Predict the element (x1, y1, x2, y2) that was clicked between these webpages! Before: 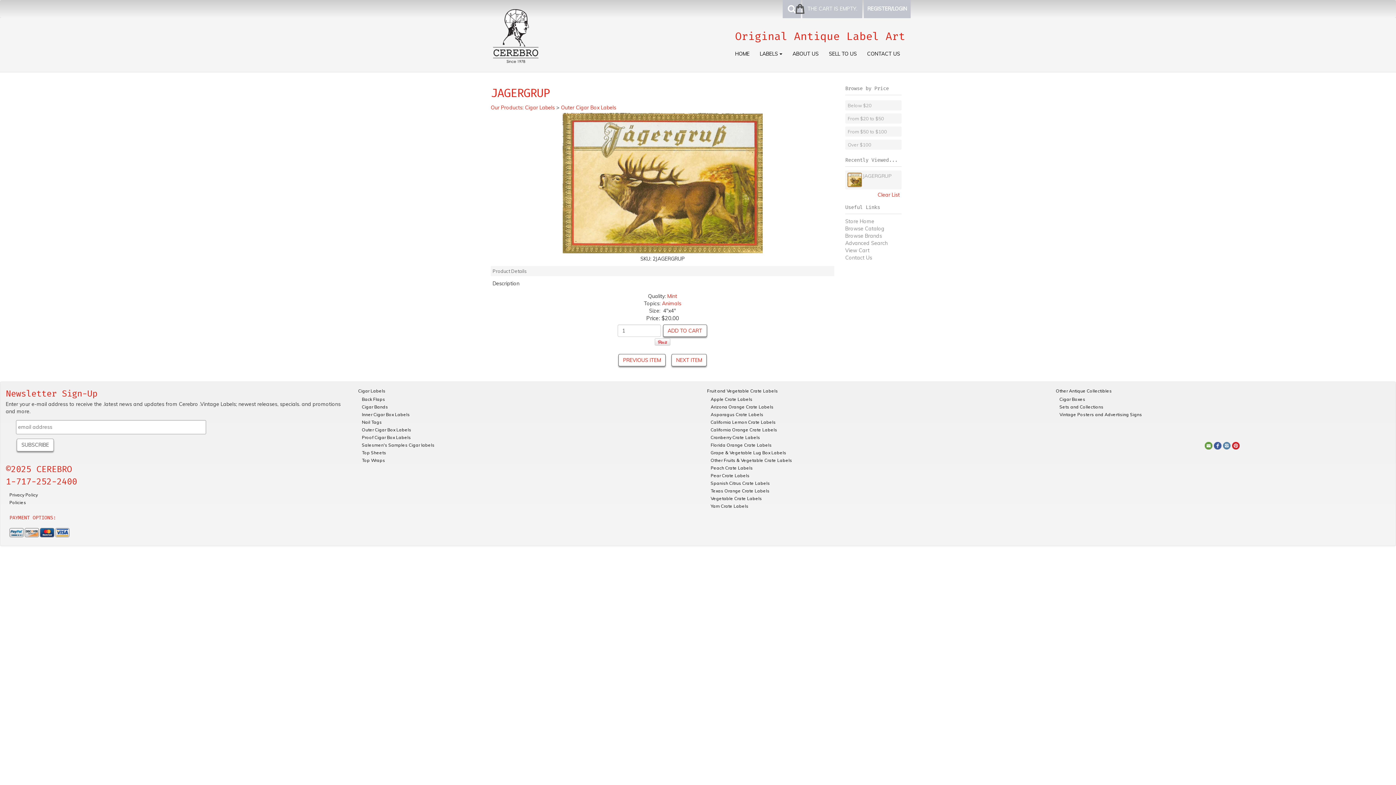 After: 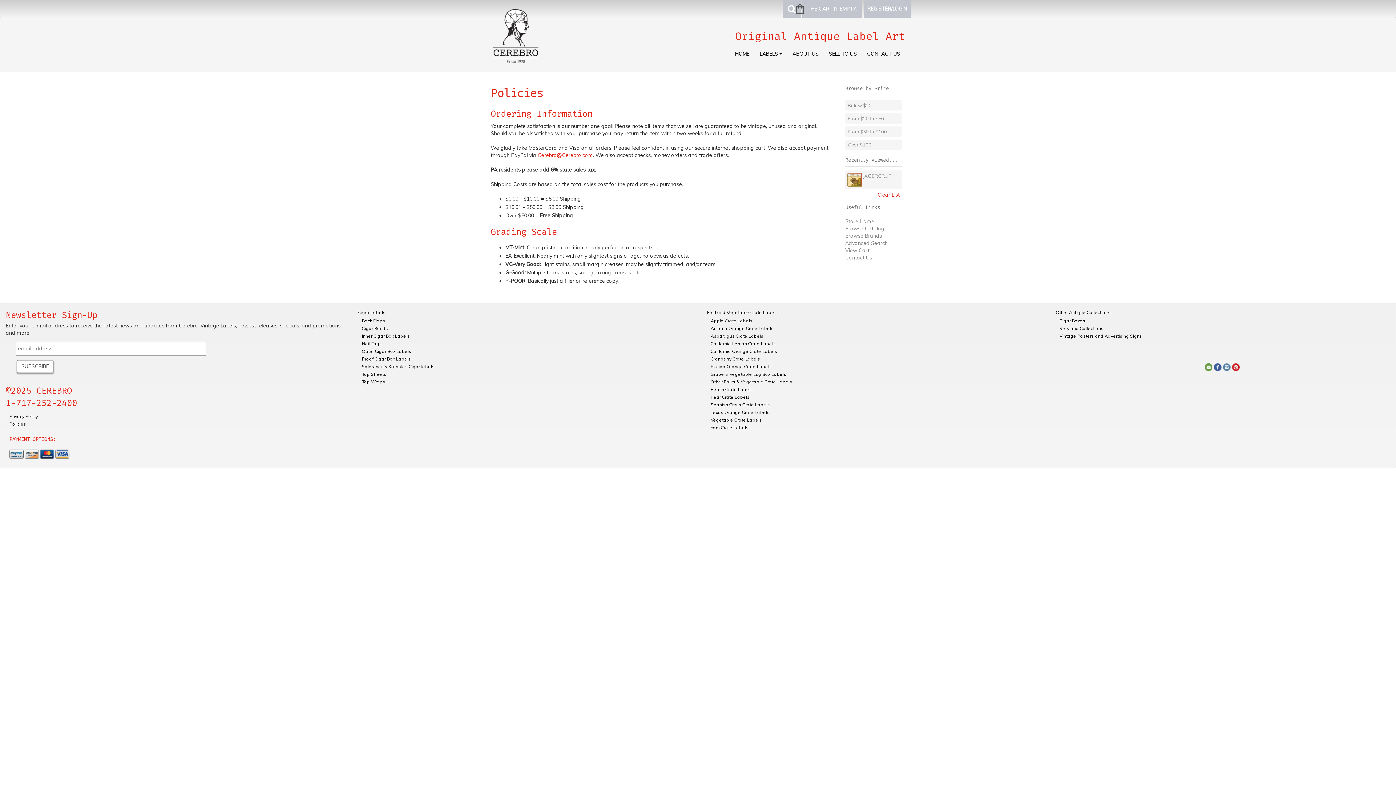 Action: bbox: (9, 498, 43, 506) label: Policies